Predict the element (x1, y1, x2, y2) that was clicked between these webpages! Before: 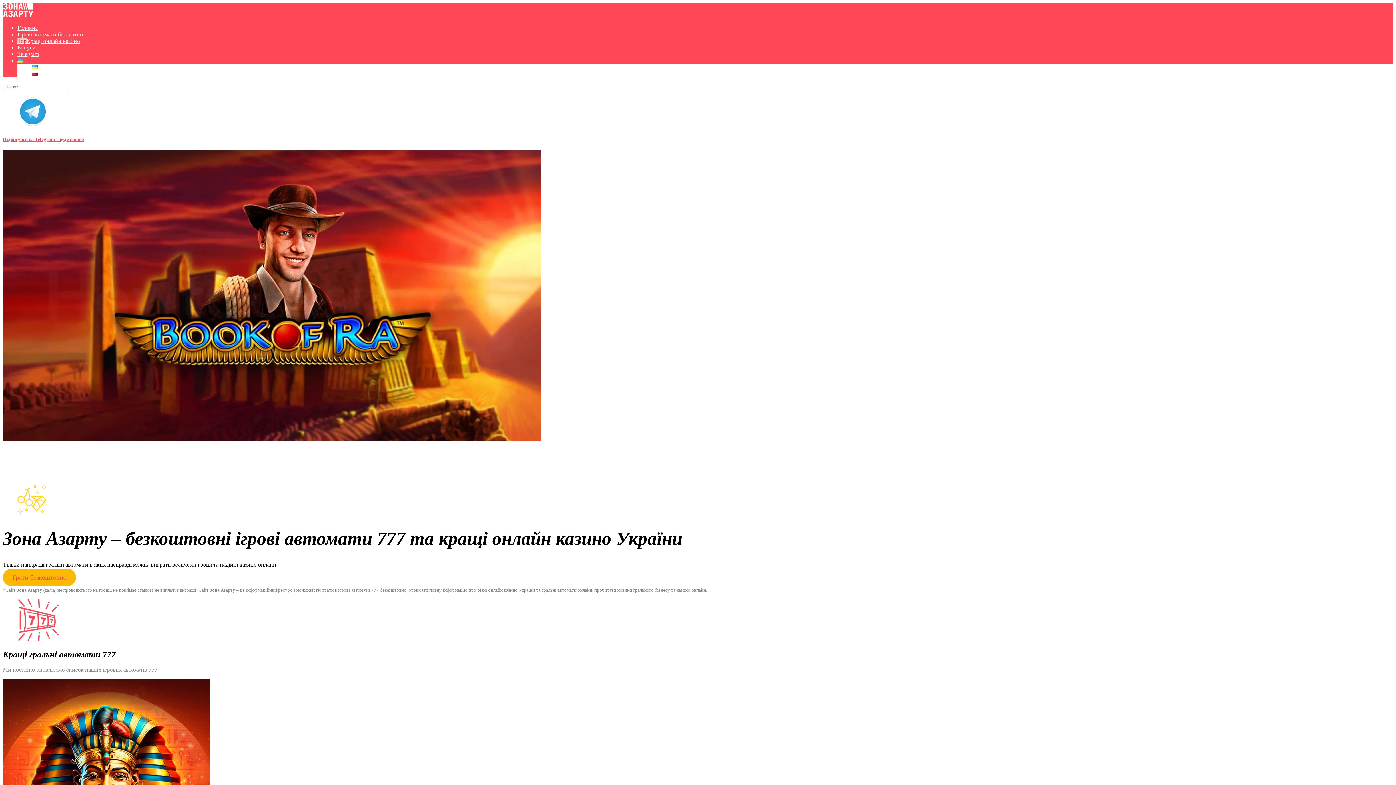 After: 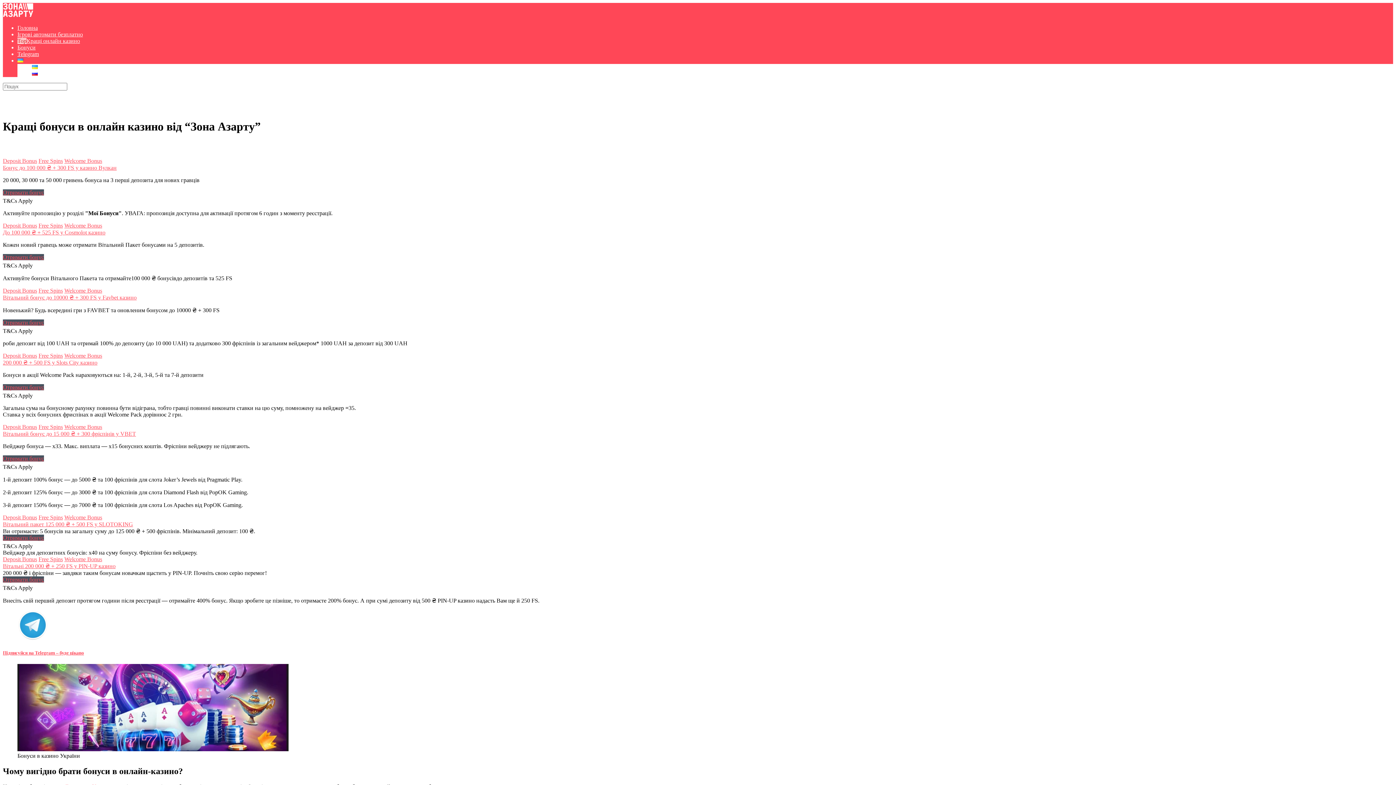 Action: bbox: (17, 44, 35, 50) label: Бонуси